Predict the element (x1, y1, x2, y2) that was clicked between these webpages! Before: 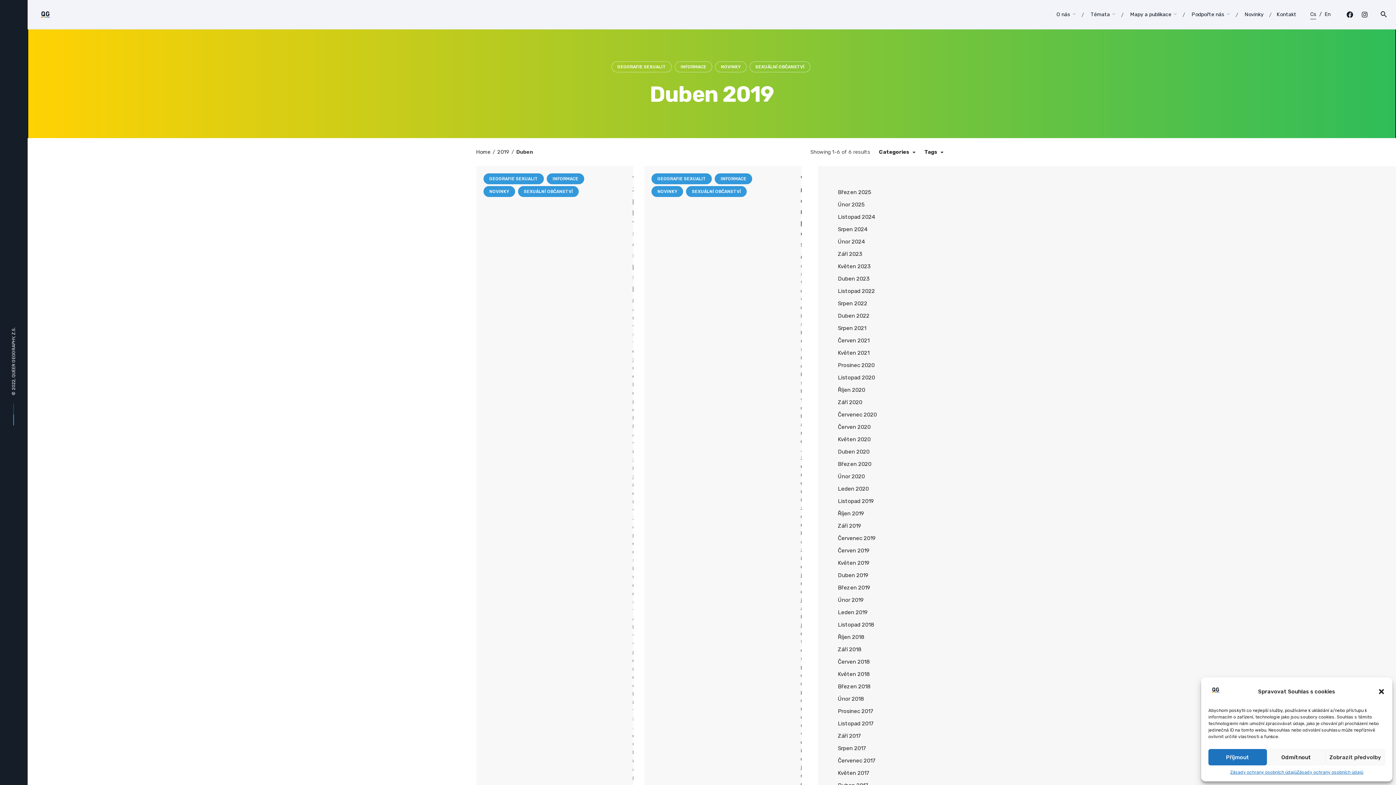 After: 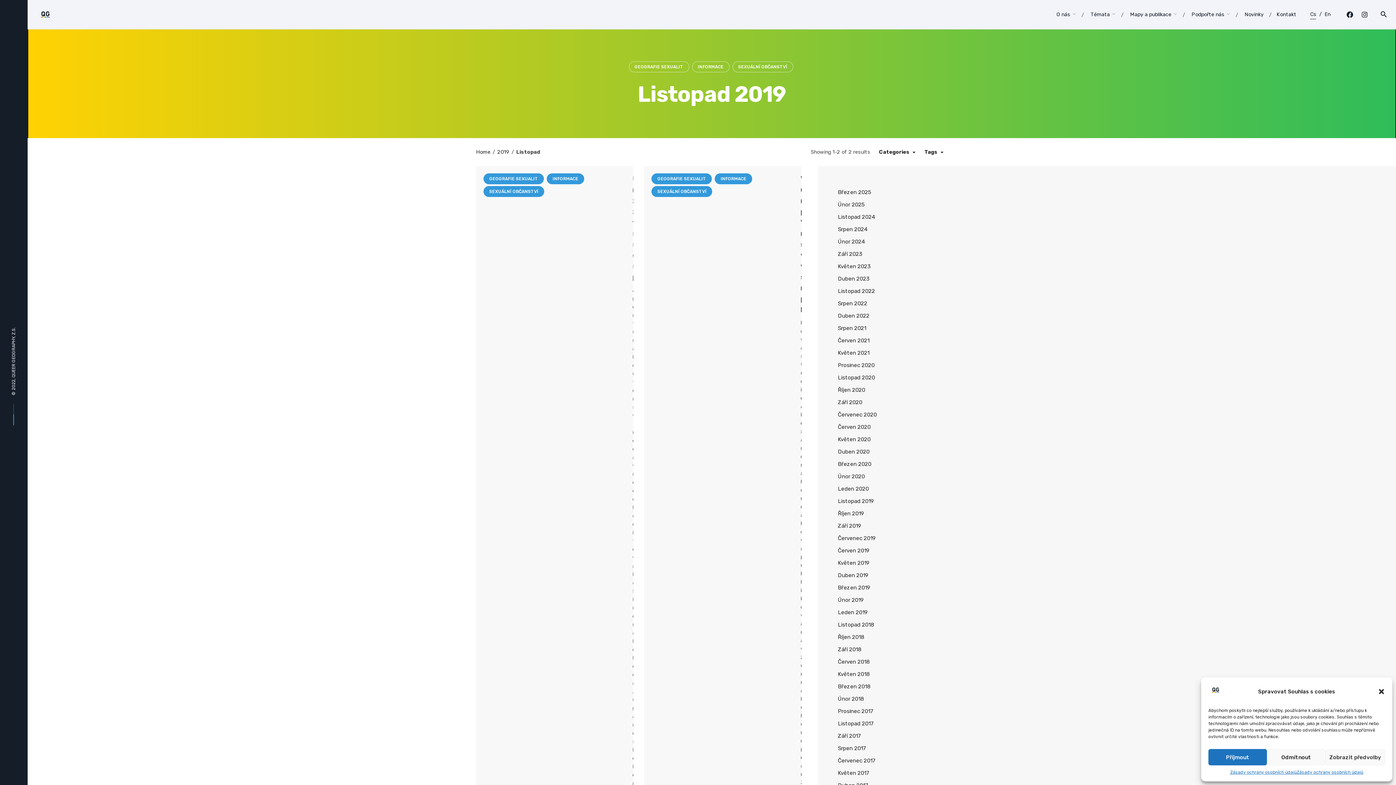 Action: label: Listopad 2019 bbox: (838, 498, 874, 504)